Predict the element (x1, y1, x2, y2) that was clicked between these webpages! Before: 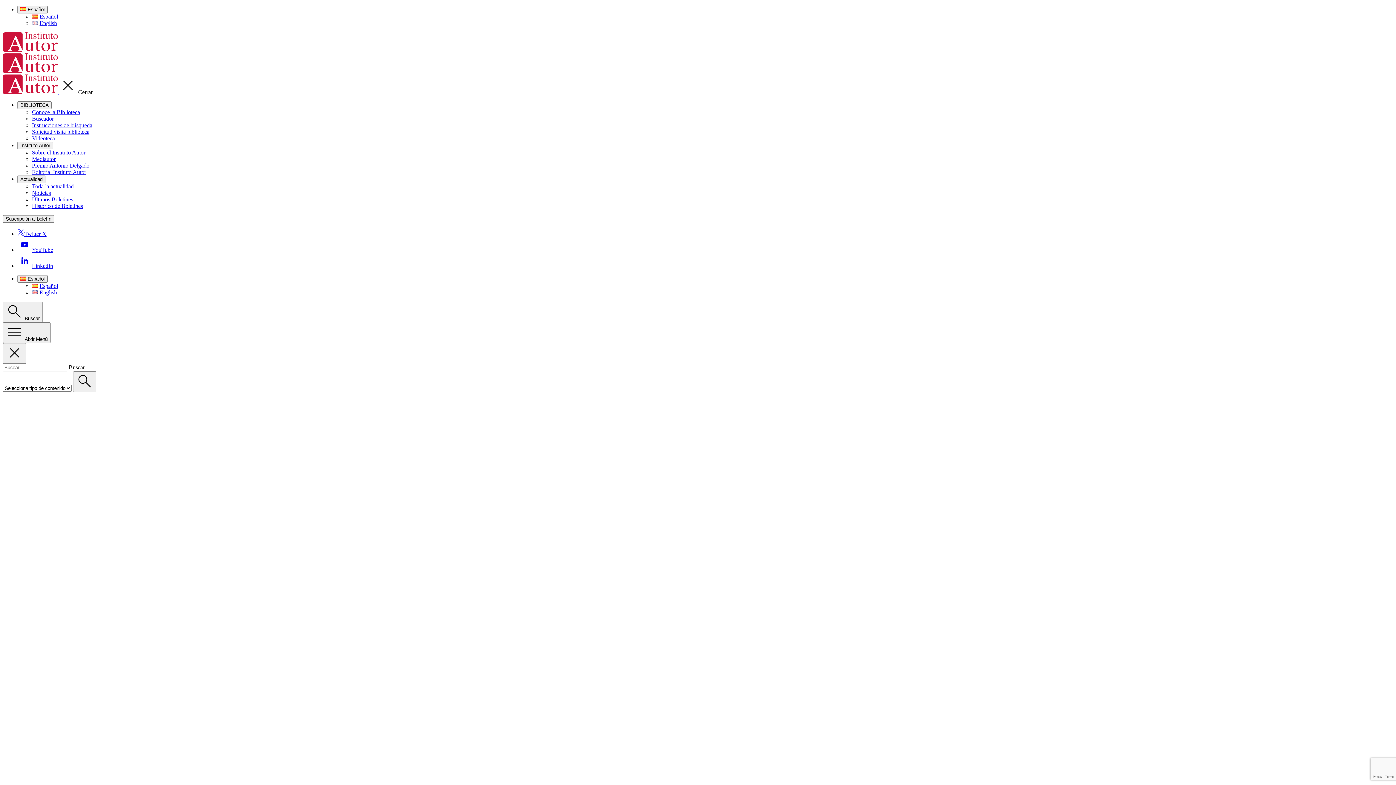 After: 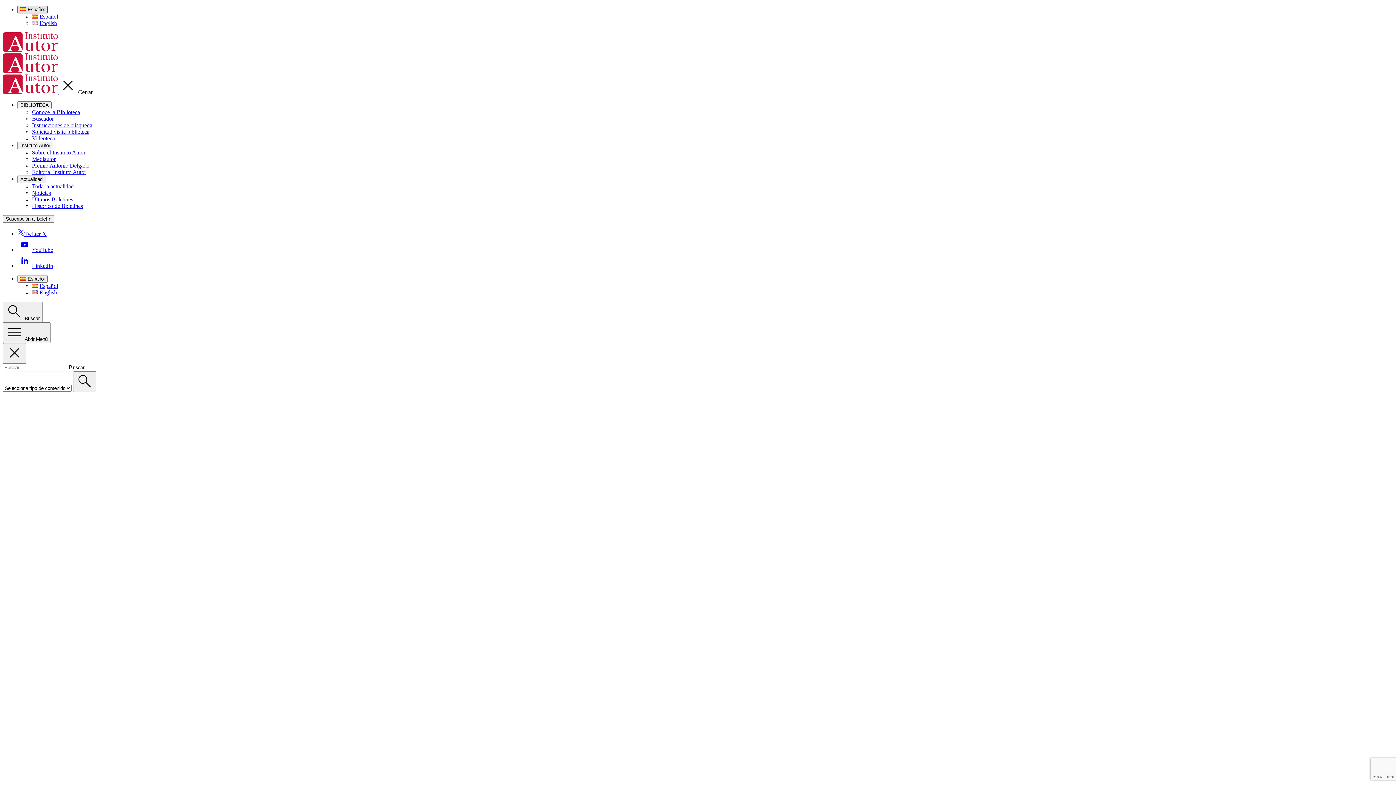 Action: label: Español bbox: (17, 5, 47, 13)